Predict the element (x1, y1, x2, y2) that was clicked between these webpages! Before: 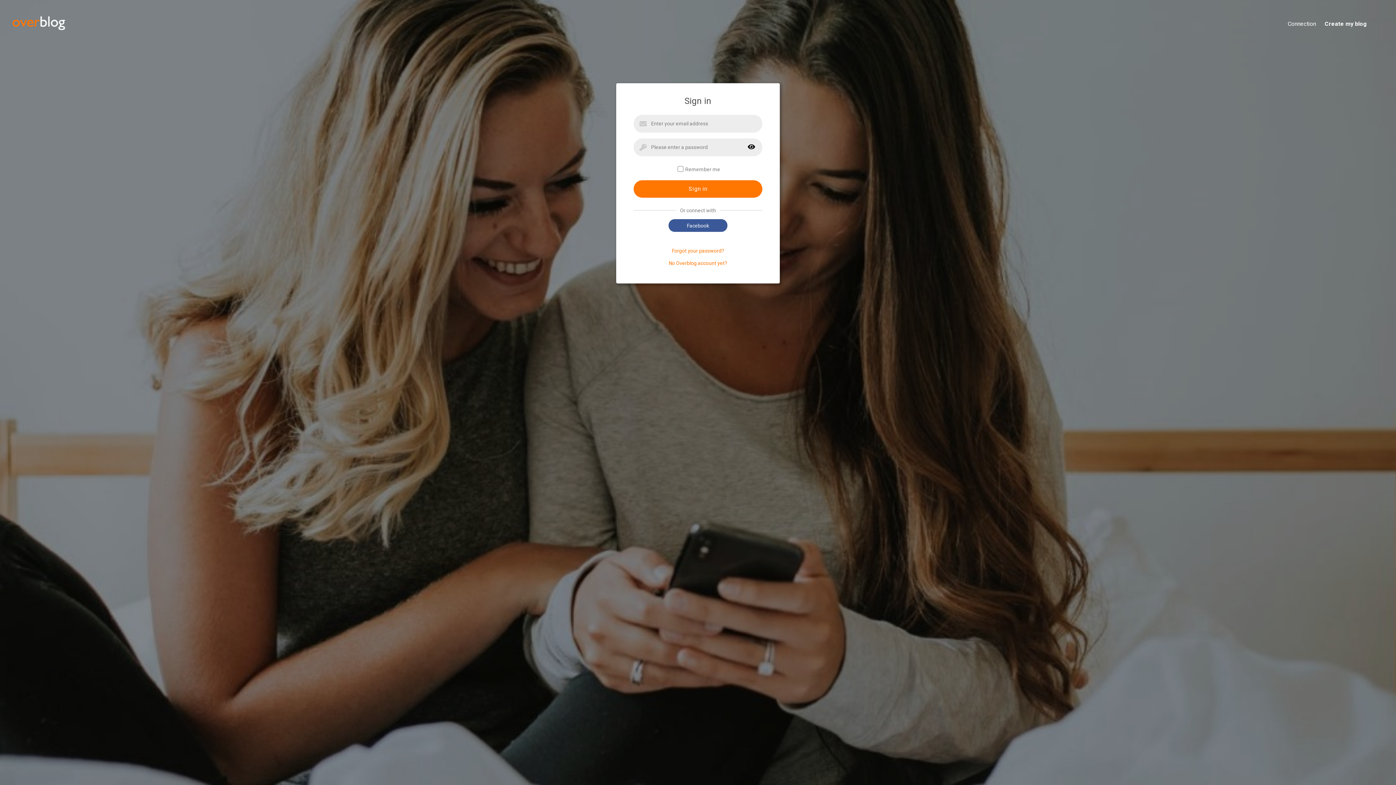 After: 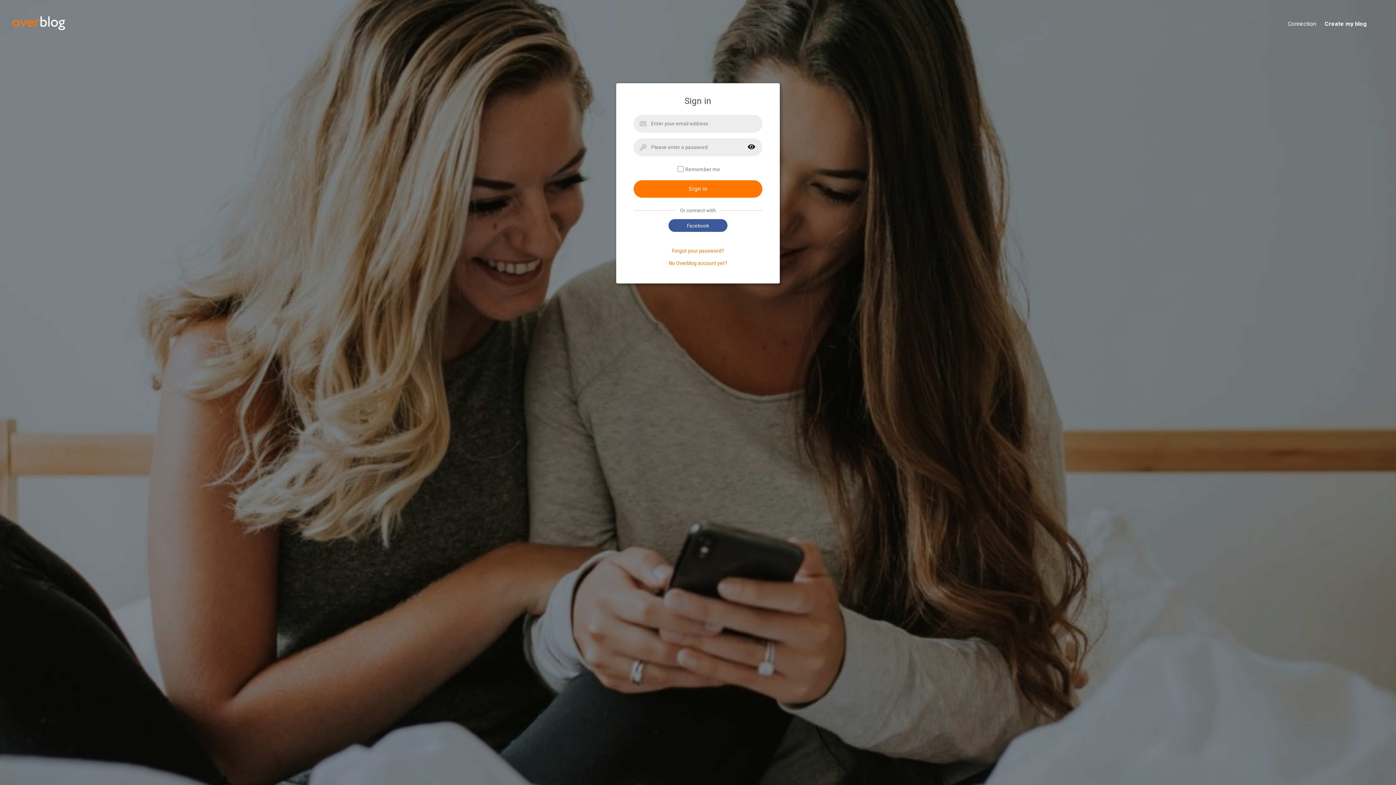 Action: label: Connection bbox: (1279, 20, 1316, 28)